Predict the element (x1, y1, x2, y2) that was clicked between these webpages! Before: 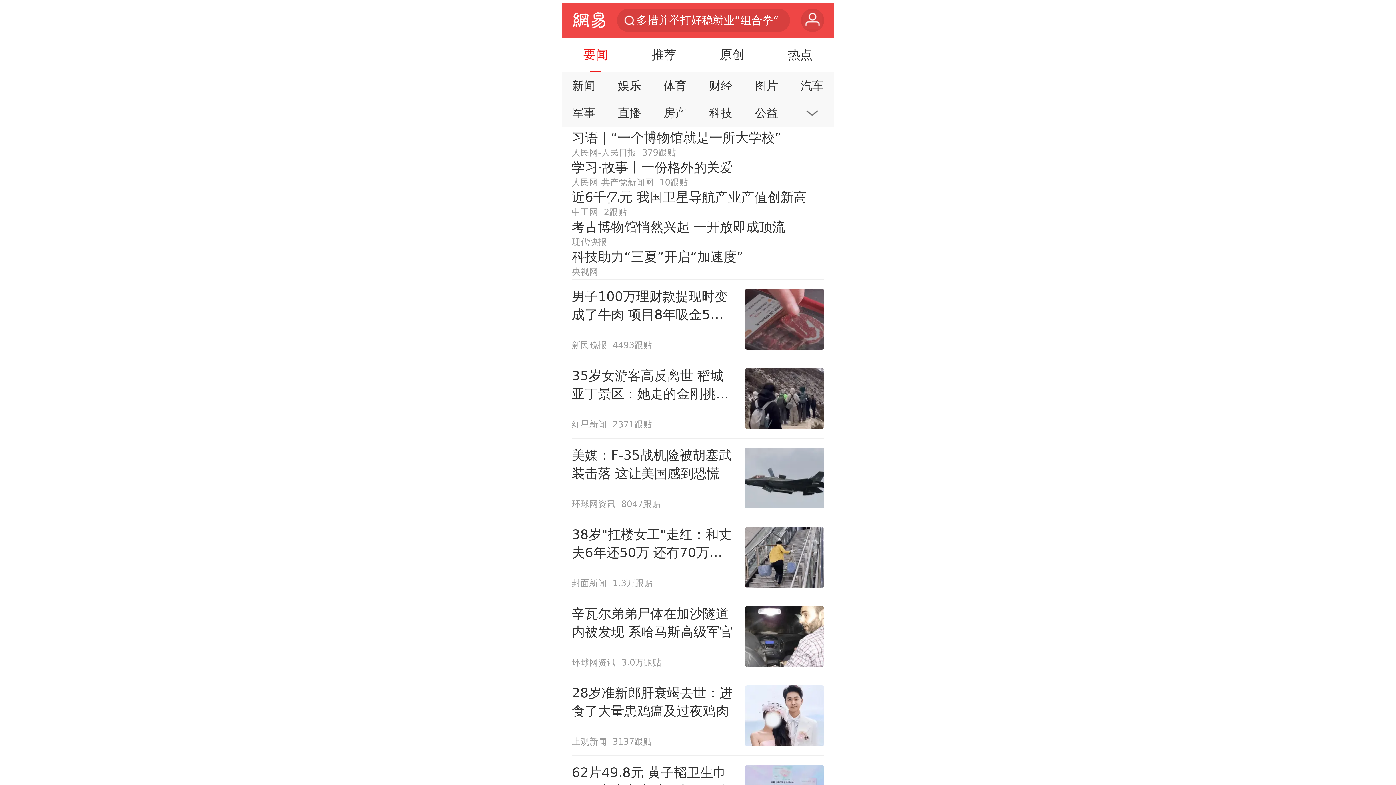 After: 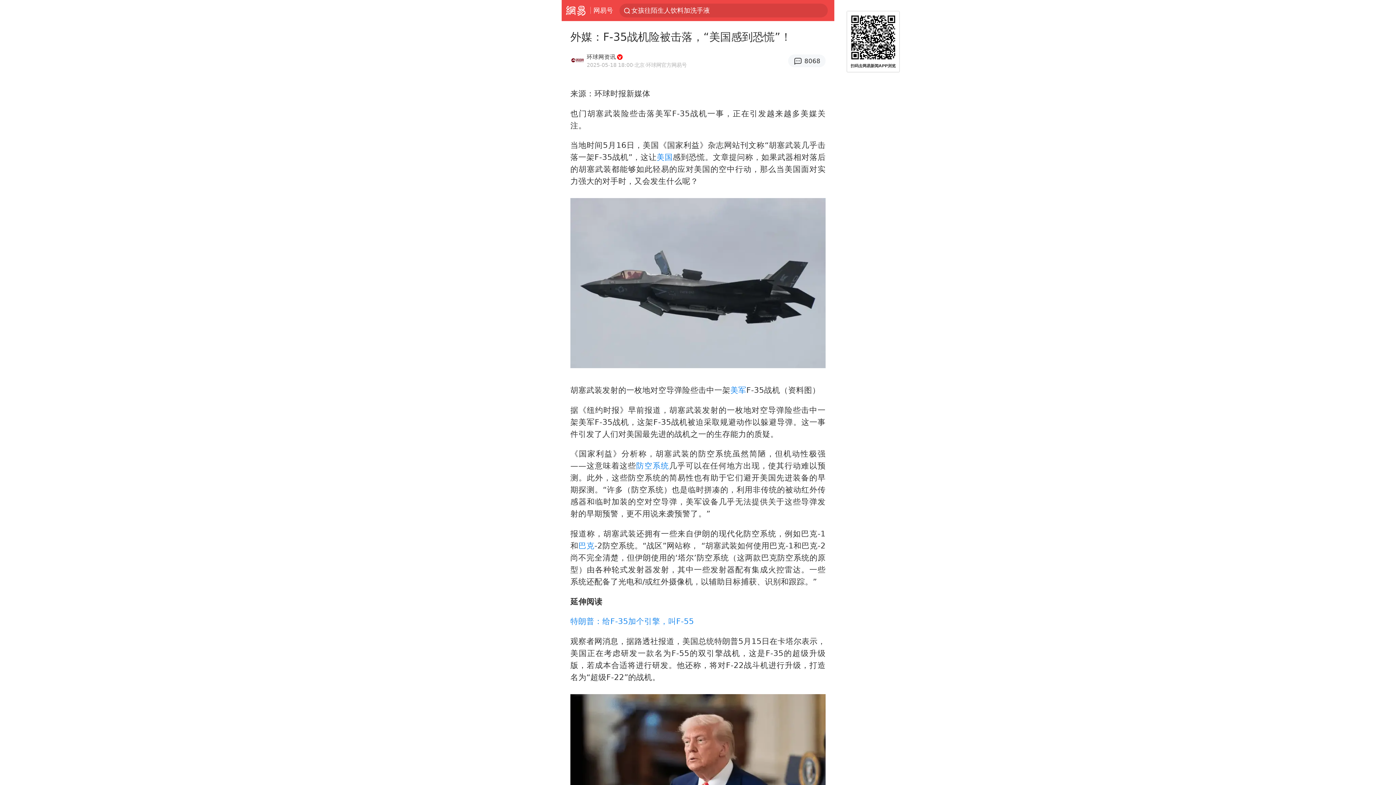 Action: label: 美媒：F-35战机险被胡塞武装击落 这让美国感到恐慌
环球网资讯
8047跟贴 bbox: (571, 438, 824, 517)